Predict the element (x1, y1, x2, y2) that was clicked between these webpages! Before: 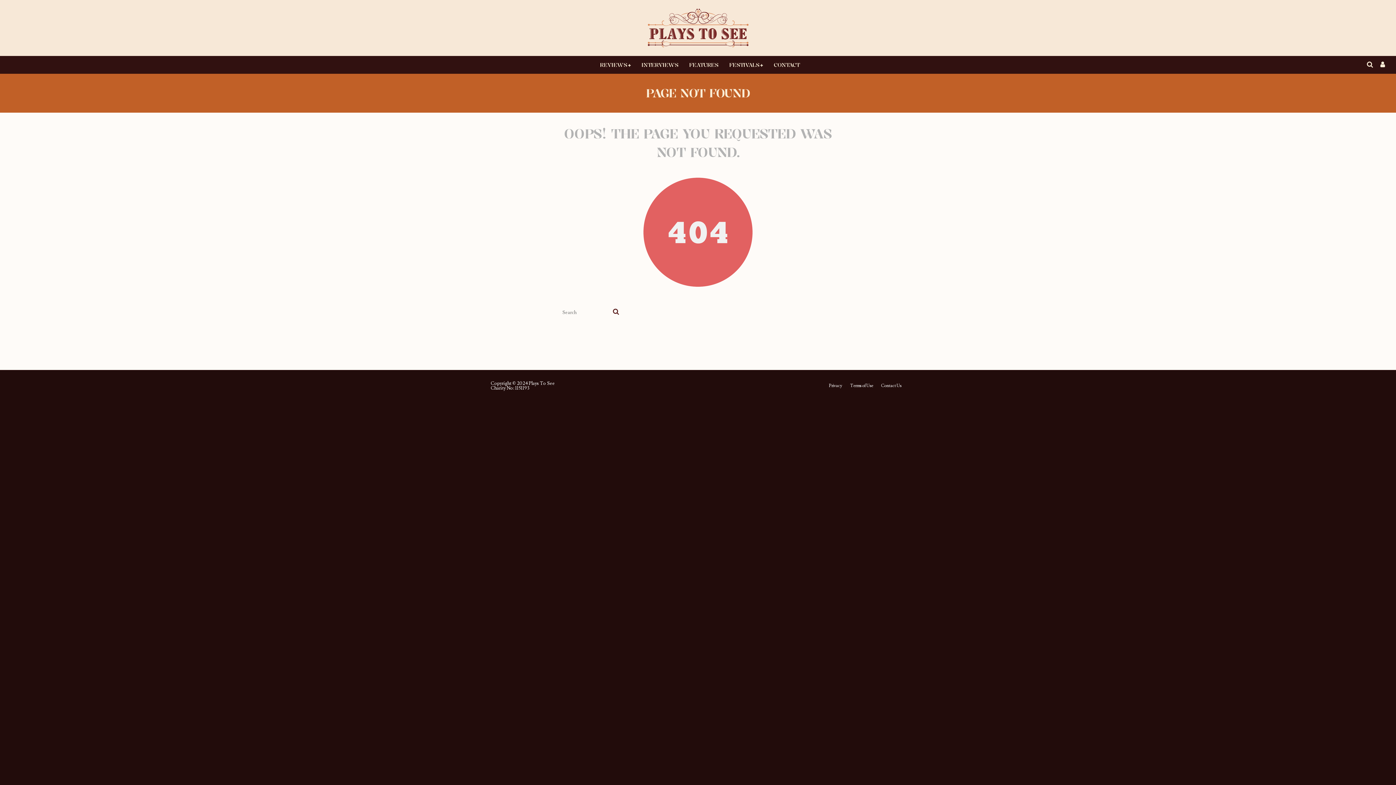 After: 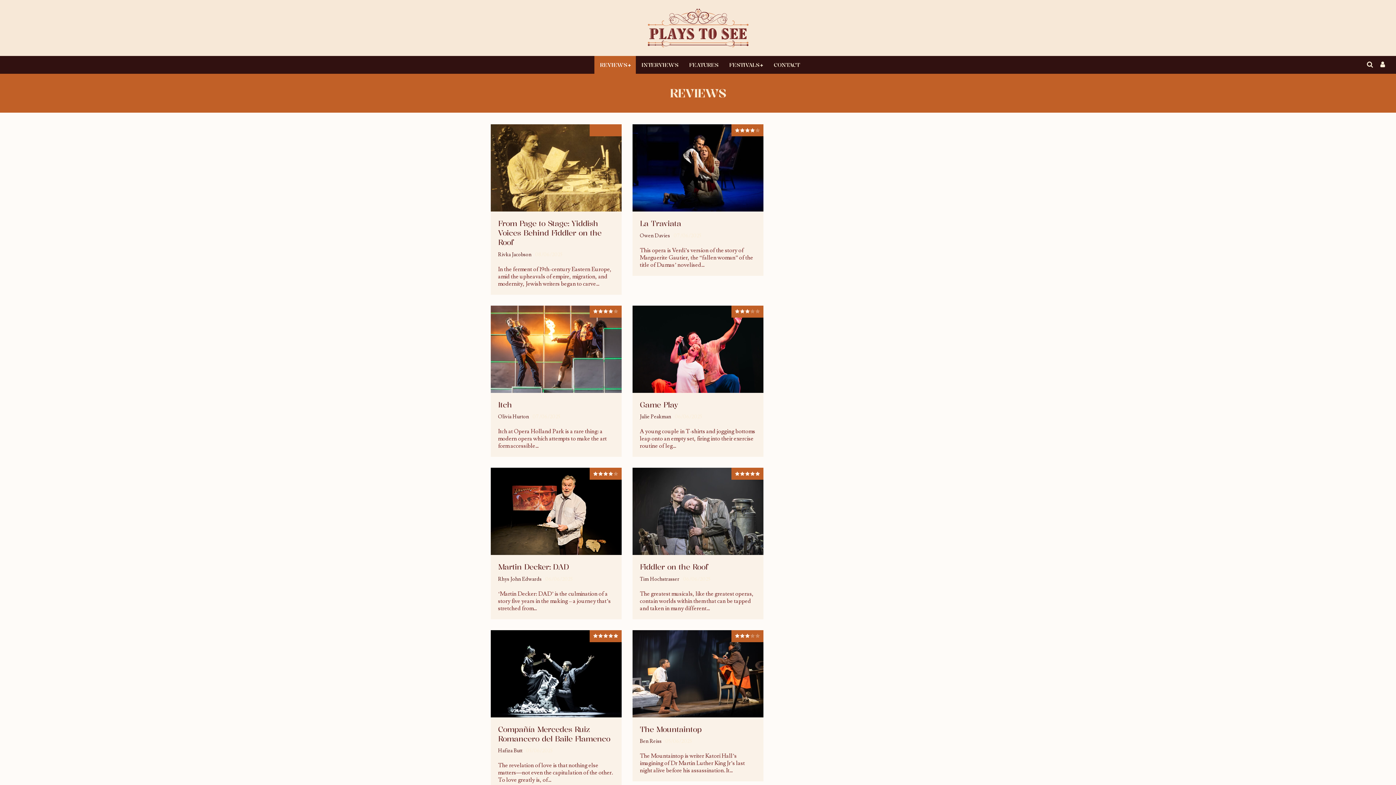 Action: label: REVIEWS bbox: (594, 56, 636, 73)